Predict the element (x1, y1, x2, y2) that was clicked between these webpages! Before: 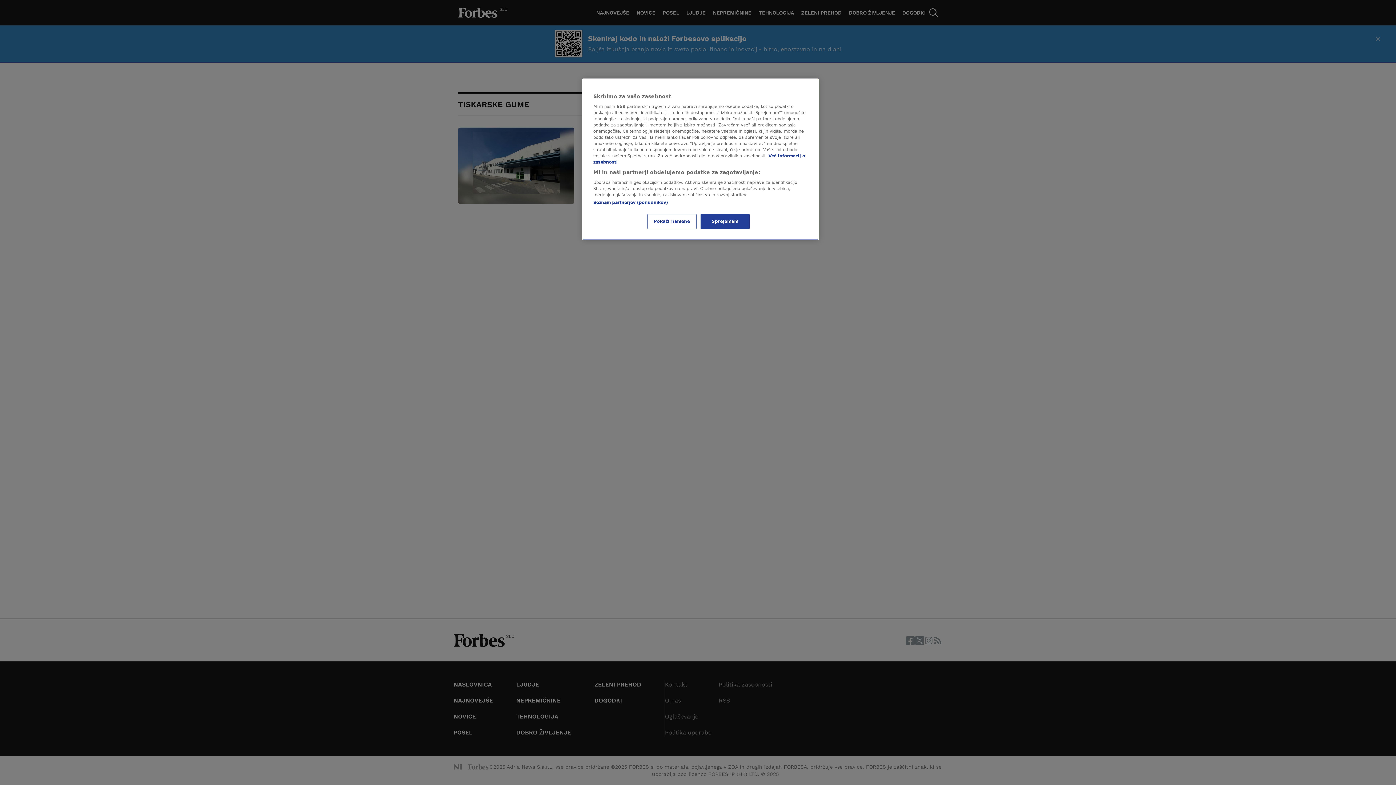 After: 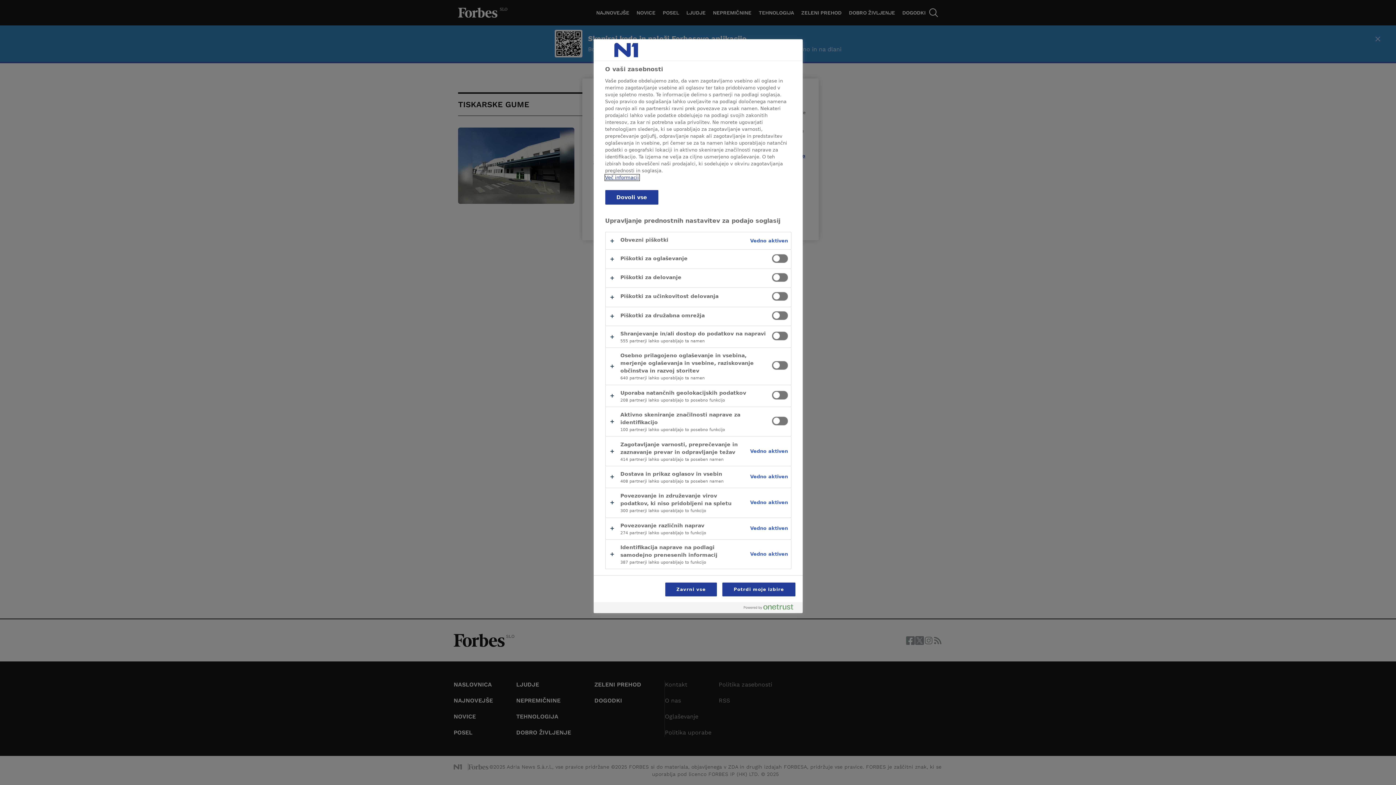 Action: label: Pokaži namene bbox: (647, 214, 696, 229)